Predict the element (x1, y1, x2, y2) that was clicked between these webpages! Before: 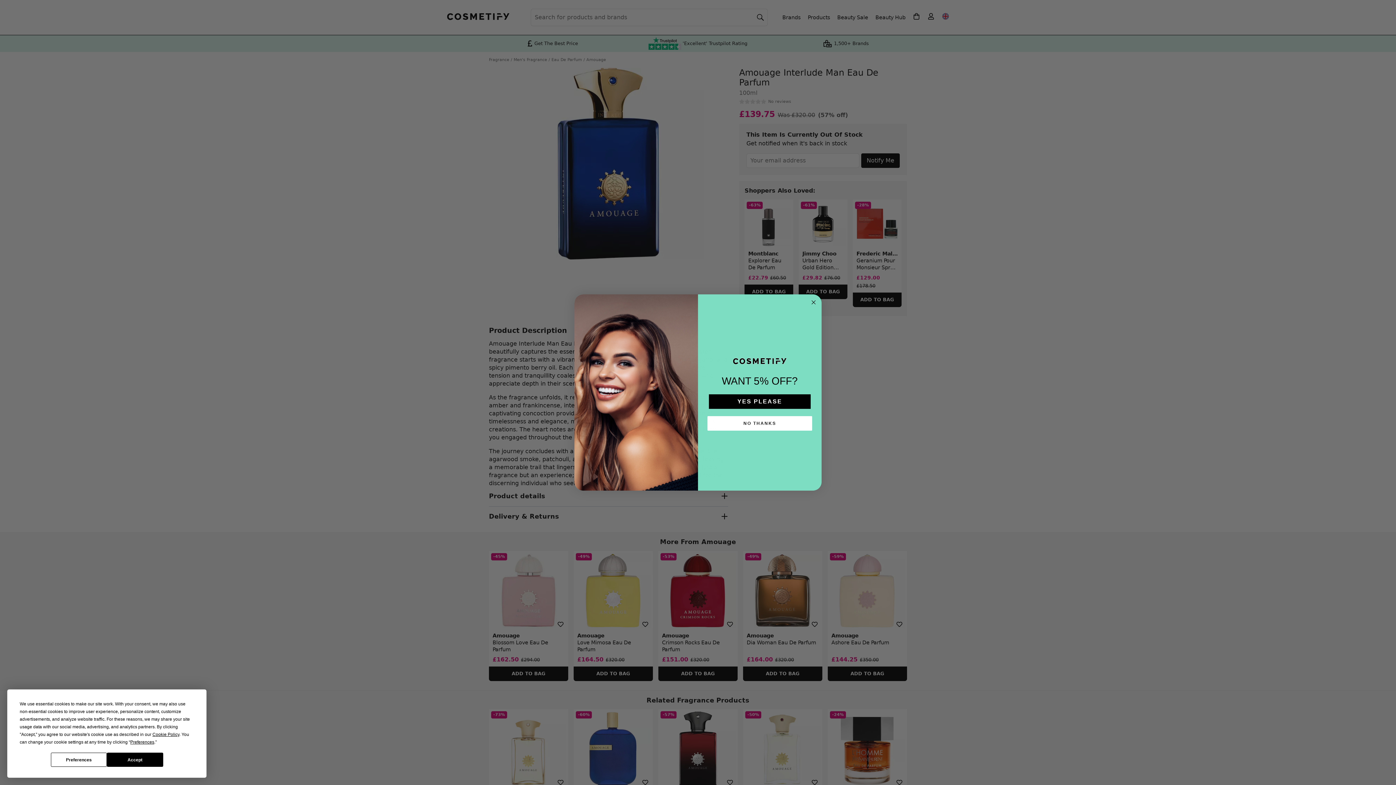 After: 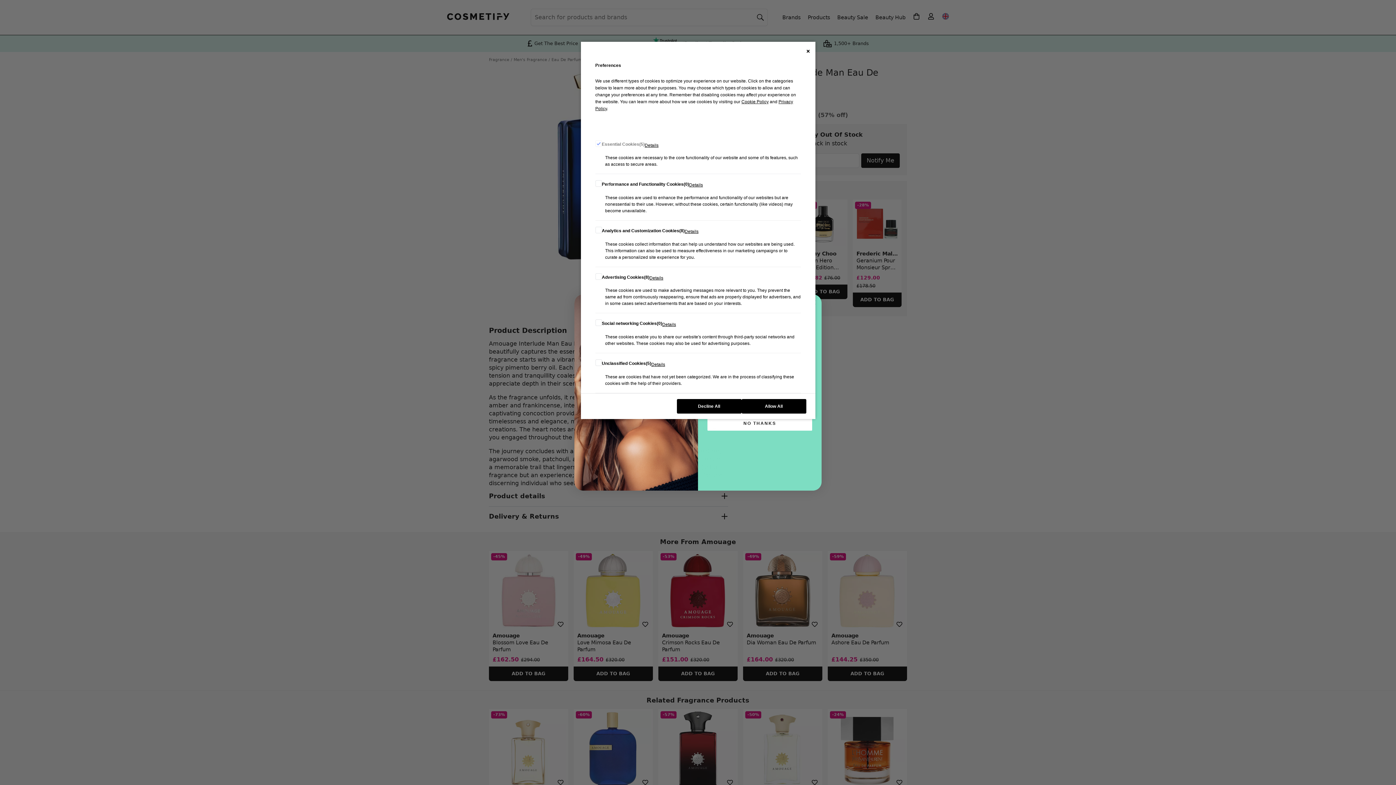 Action: bbox: (130, 740, 154, 745) label: Preferences